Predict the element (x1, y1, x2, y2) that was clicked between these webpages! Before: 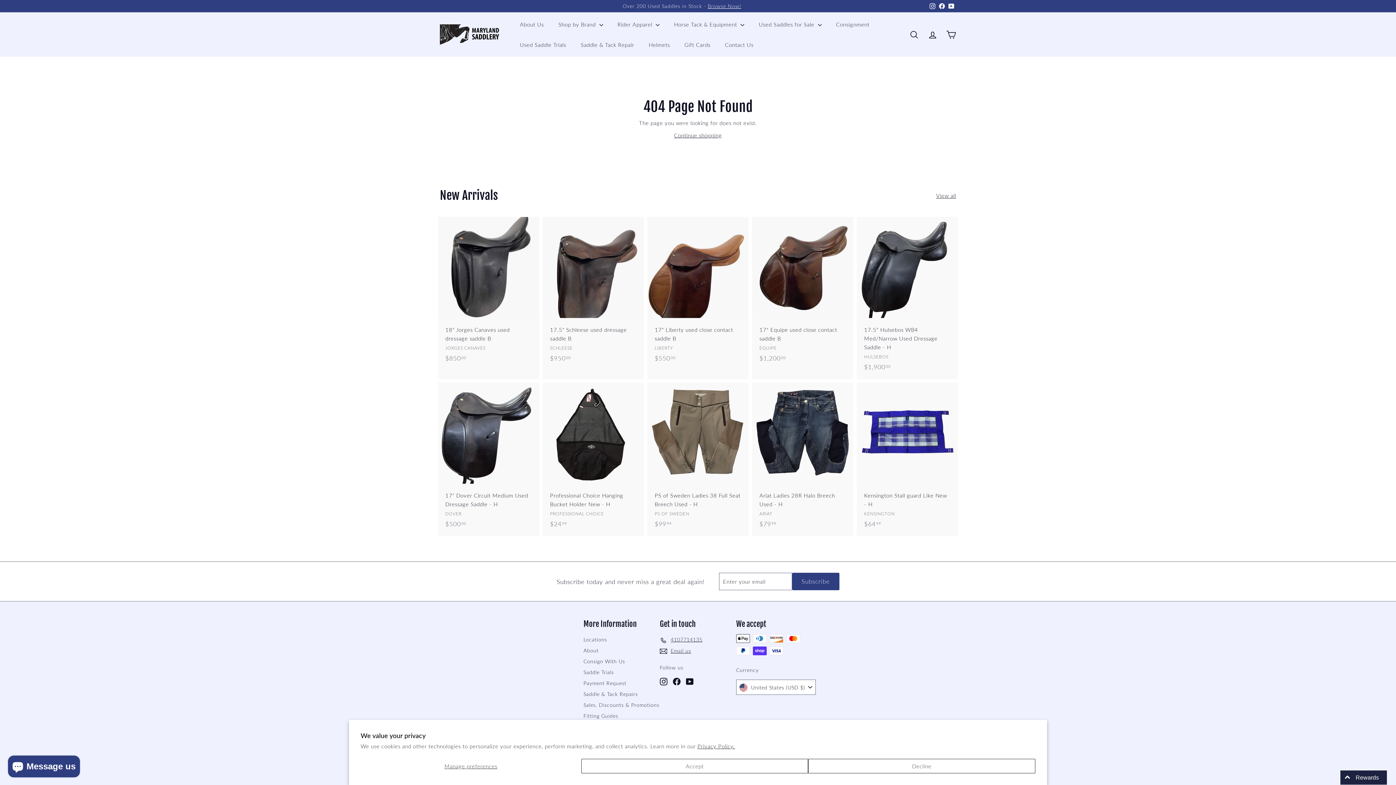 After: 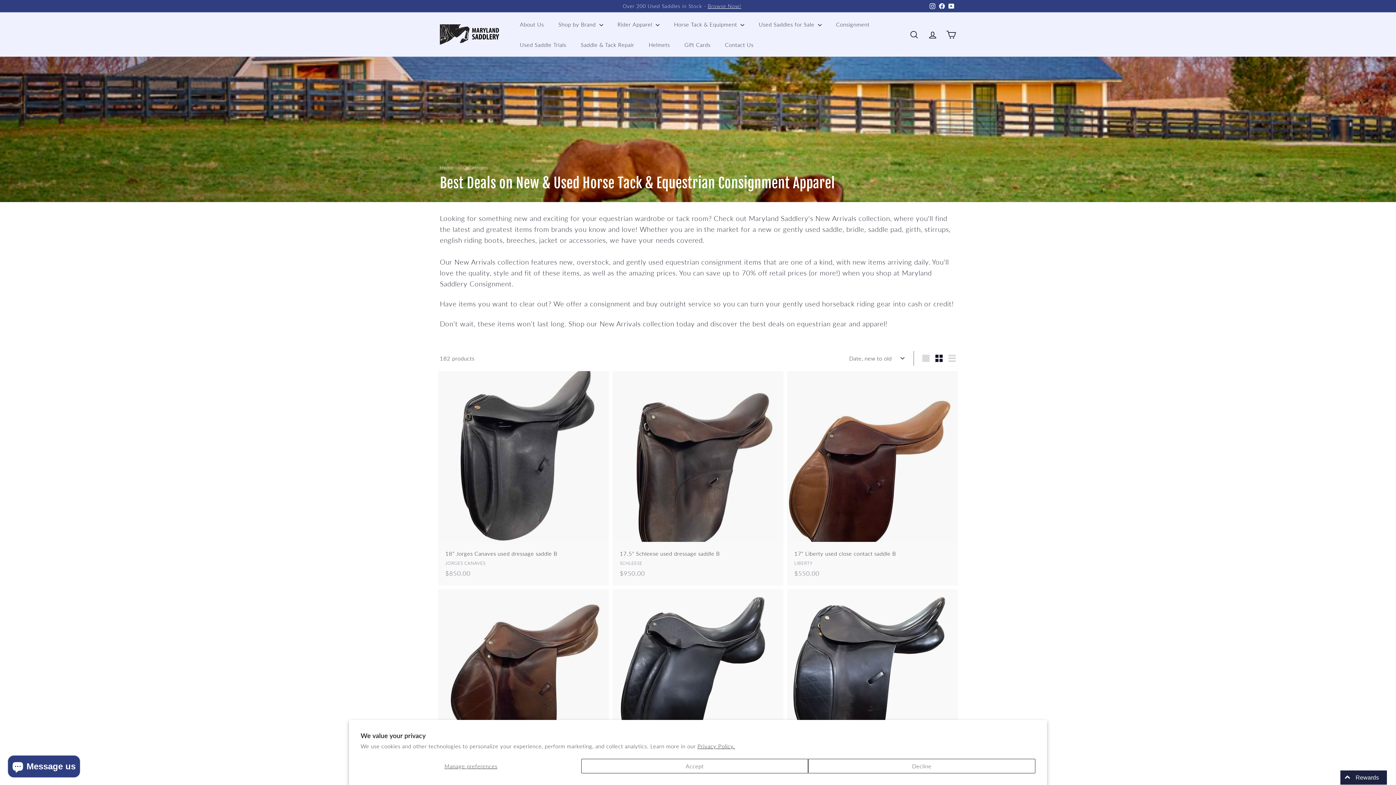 Action: bbox: (936, 191, 956, 200) label: View all